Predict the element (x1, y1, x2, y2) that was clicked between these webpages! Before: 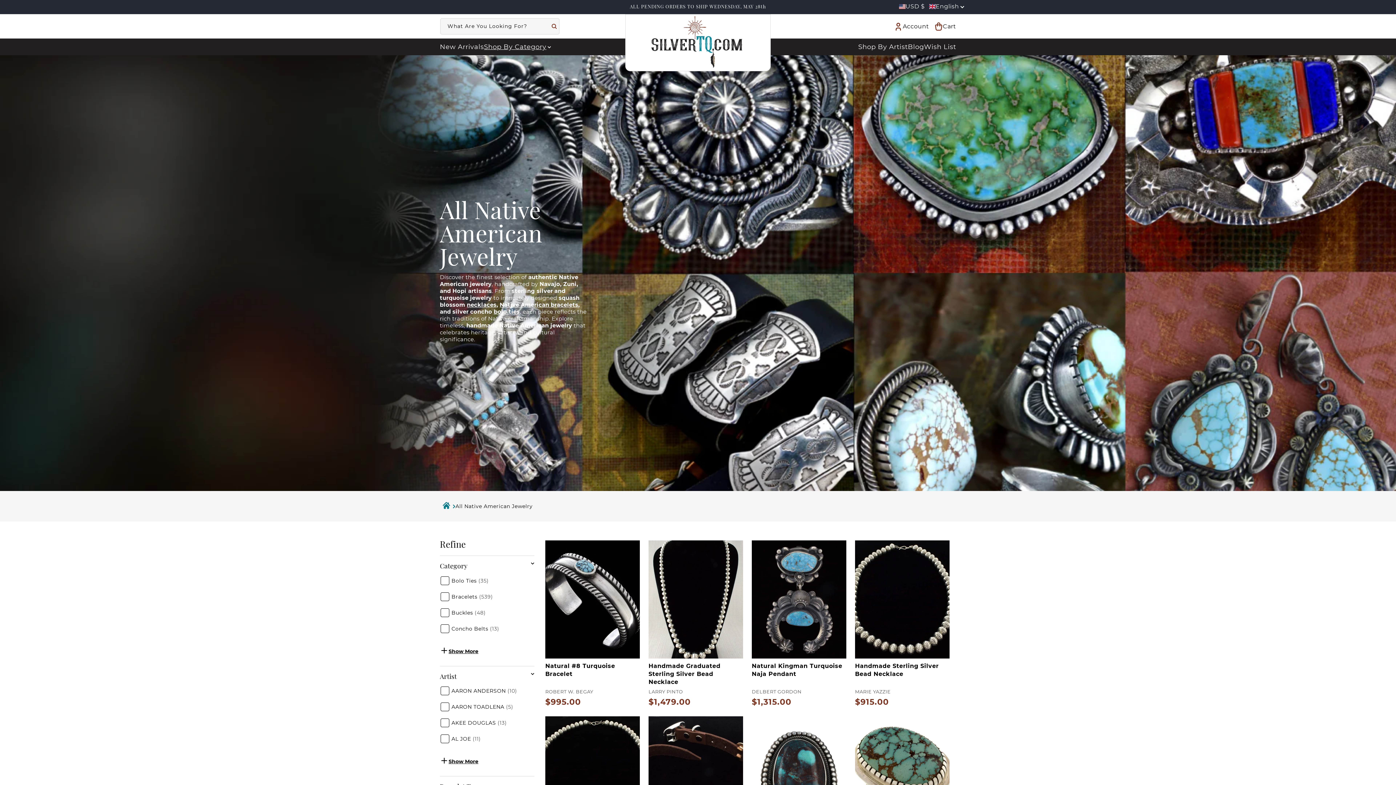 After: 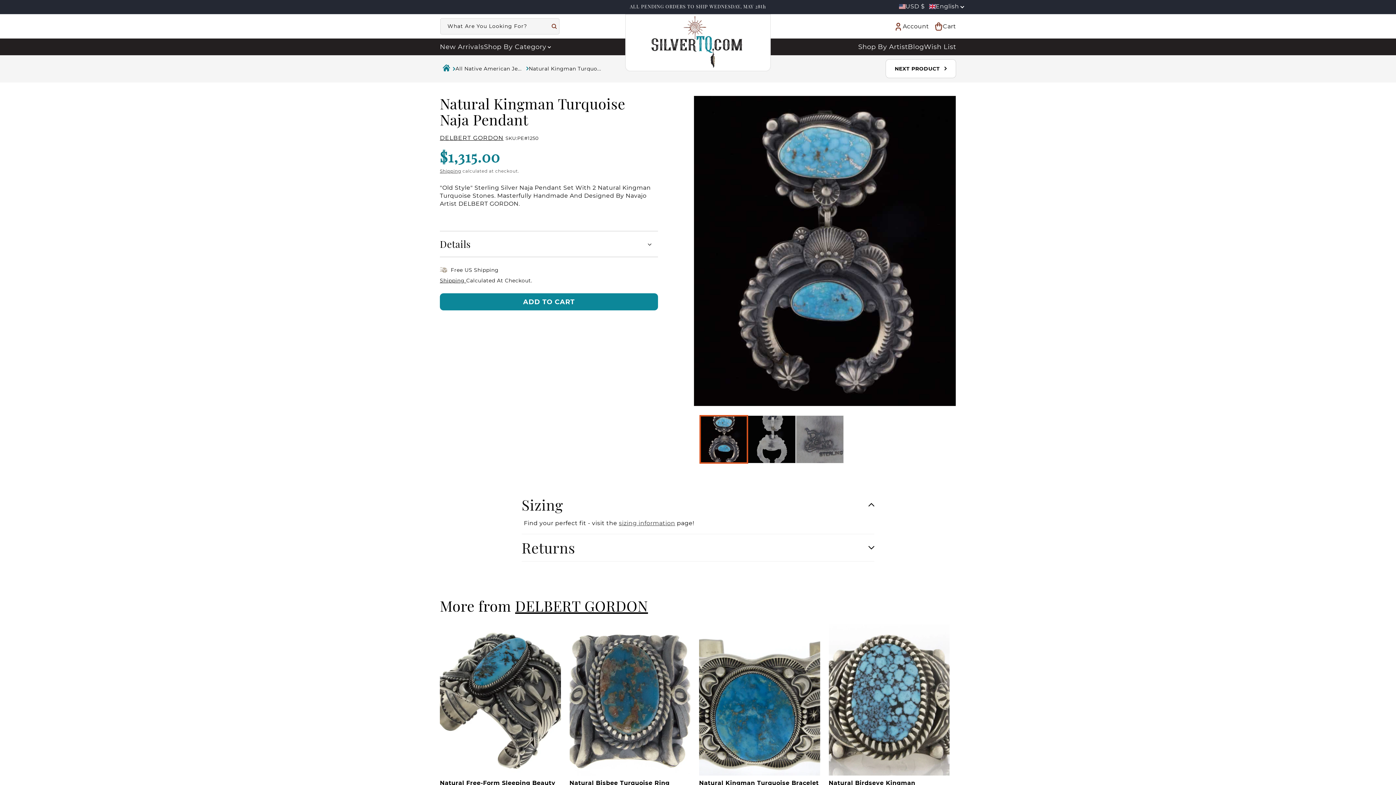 Action: bbox: (752, 662, 846, 678) label: Natural Kingman Turquoise Naja Pendant